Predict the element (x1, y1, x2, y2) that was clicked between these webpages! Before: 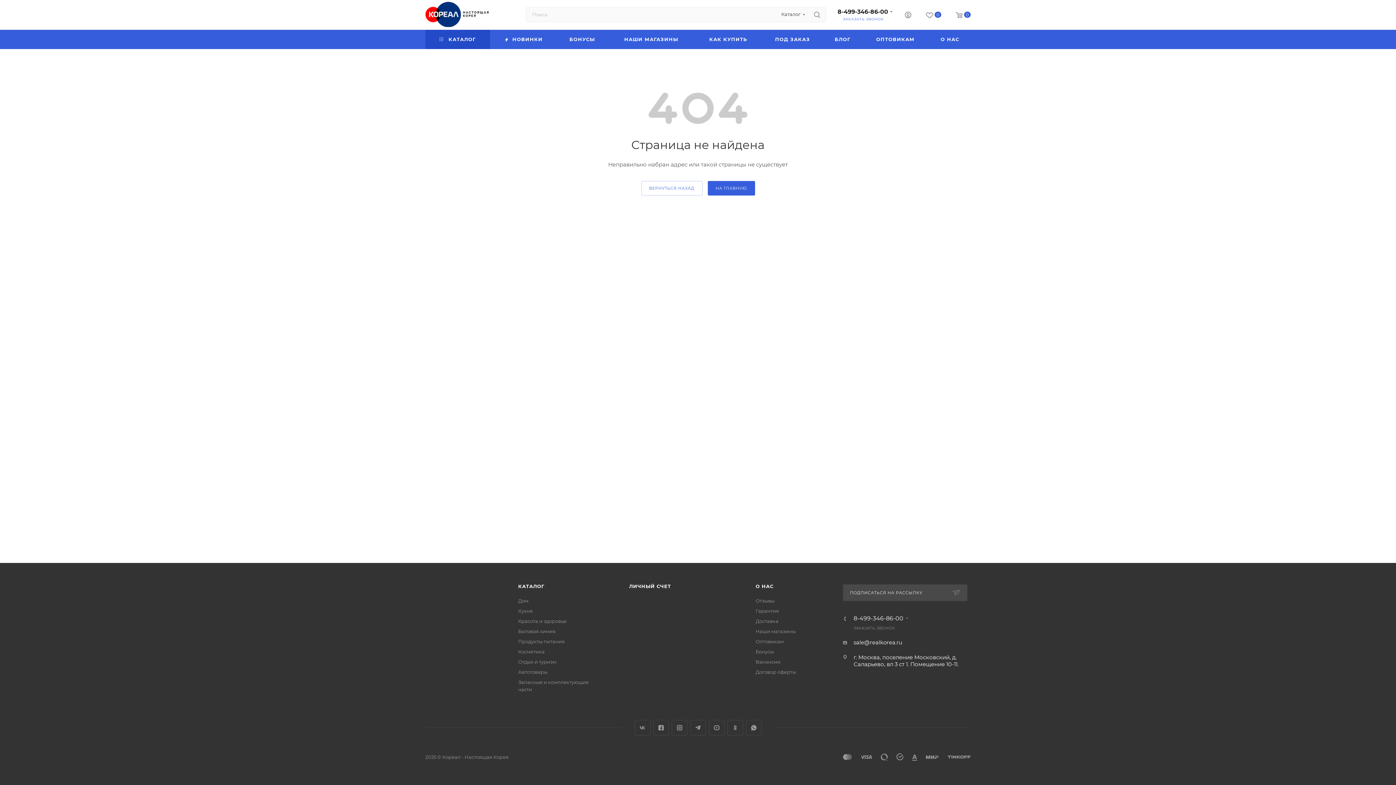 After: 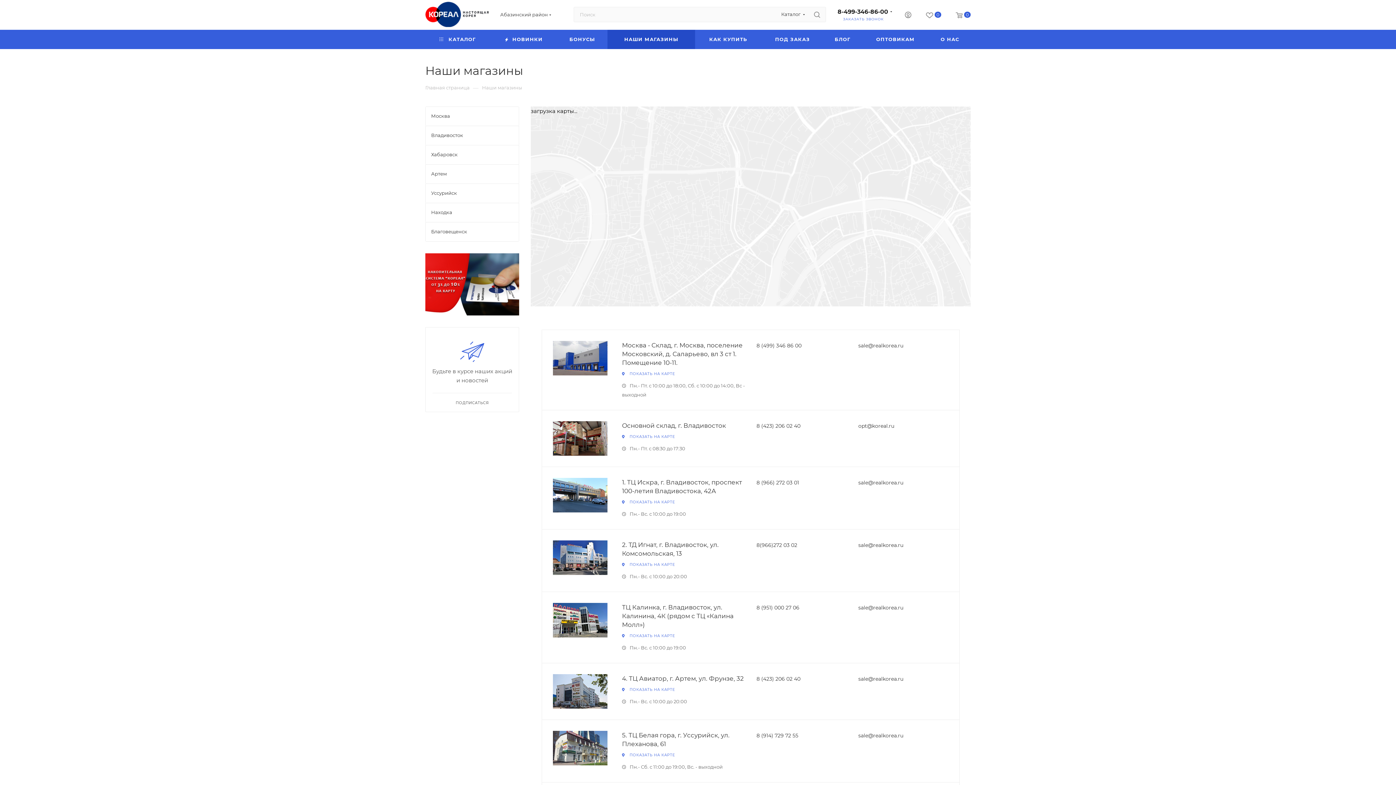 Action: label: НАШИ МАГАЗИНЫ bbox: (607, 29, 695, 49)